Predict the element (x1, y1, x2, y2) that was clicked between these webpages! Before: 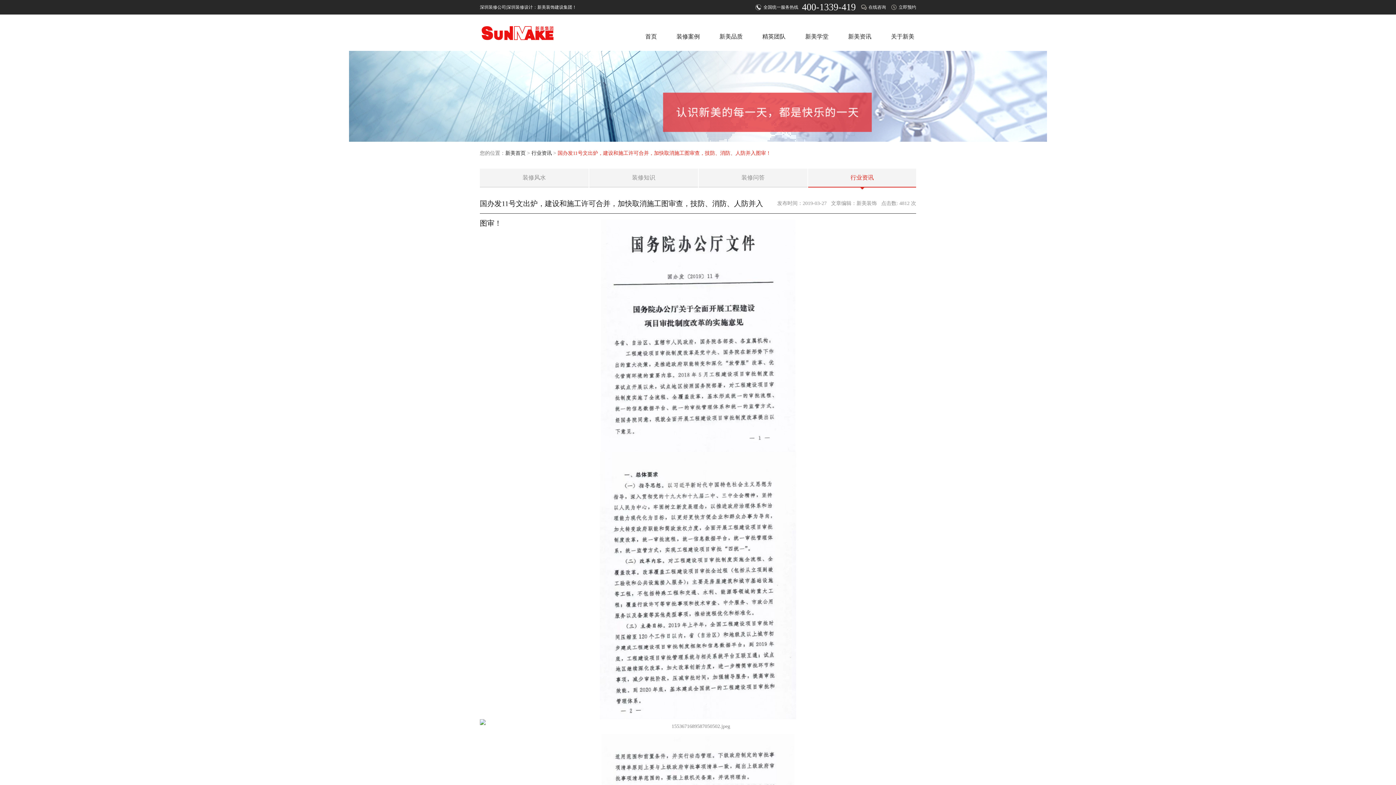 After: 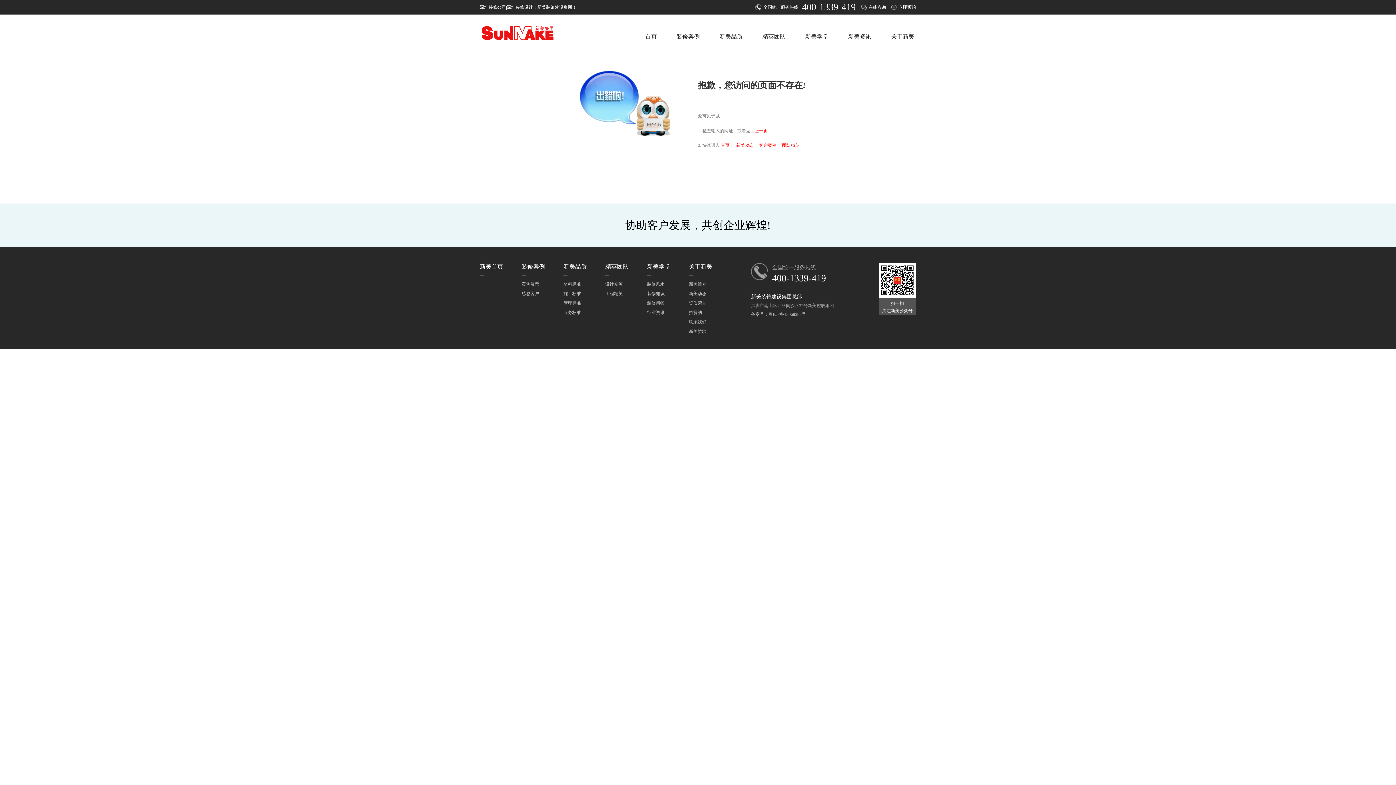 Action: bbox: (674, 26, 701, 46) label: 装修案例